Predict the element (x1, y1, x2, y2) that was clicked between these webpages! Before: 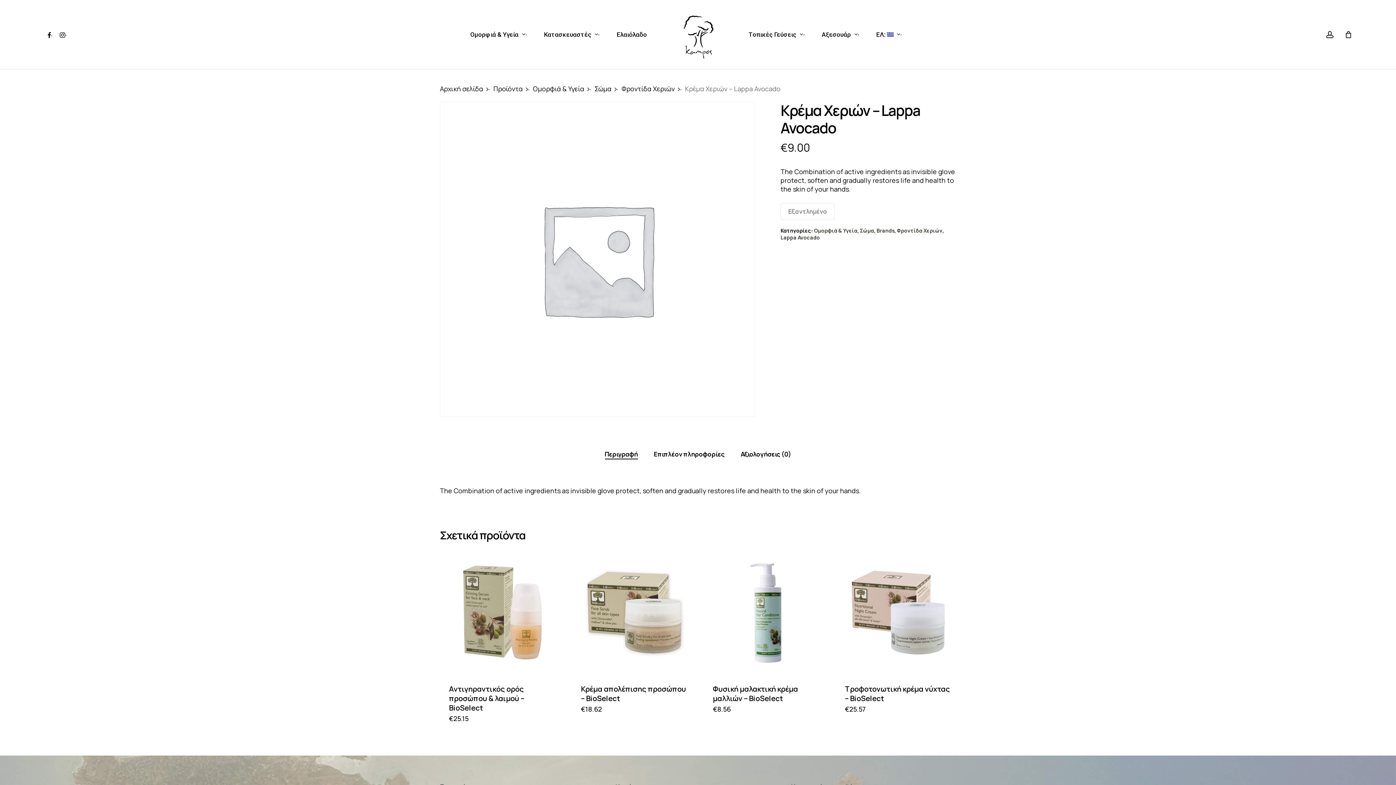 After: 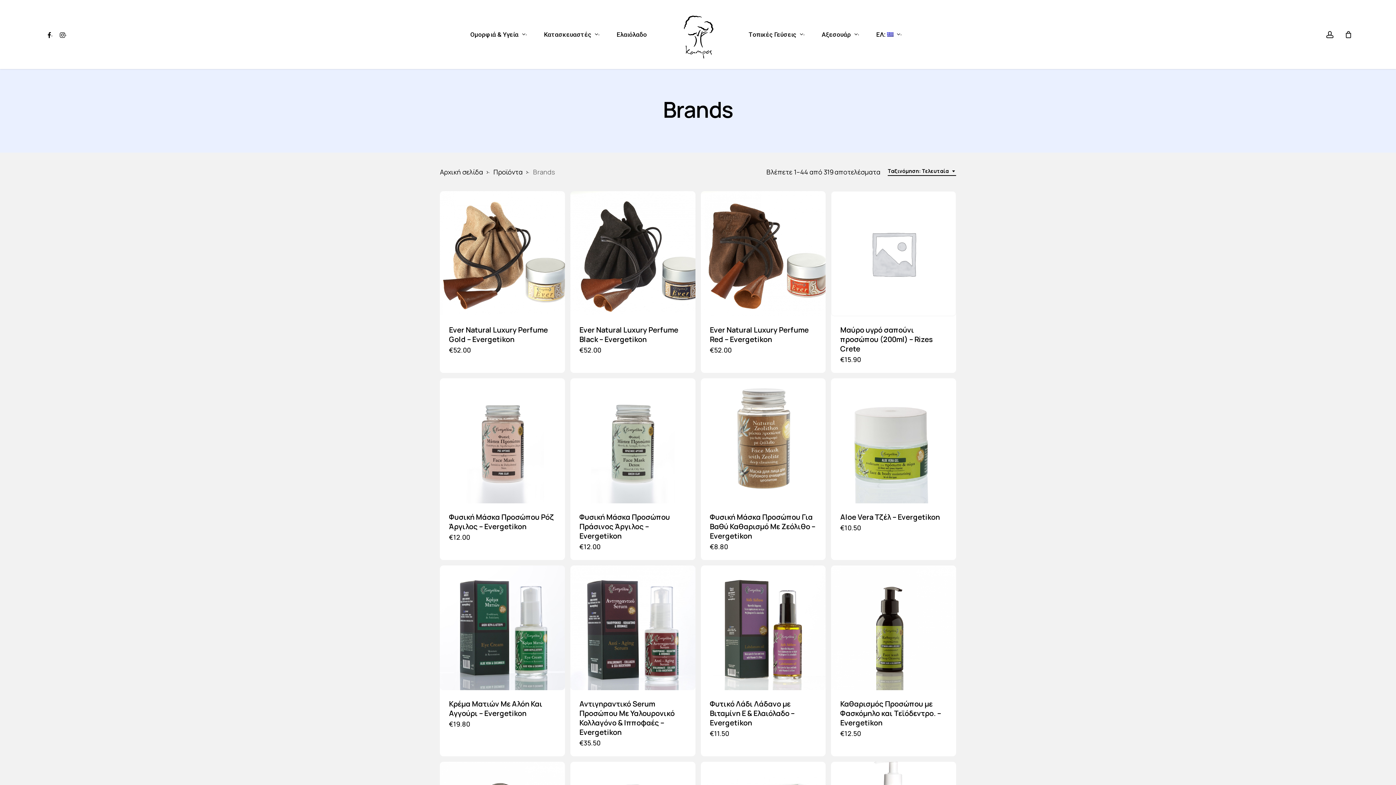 Action: bbox: (535, 31, 607, 38) label: Κατασκευαστές·